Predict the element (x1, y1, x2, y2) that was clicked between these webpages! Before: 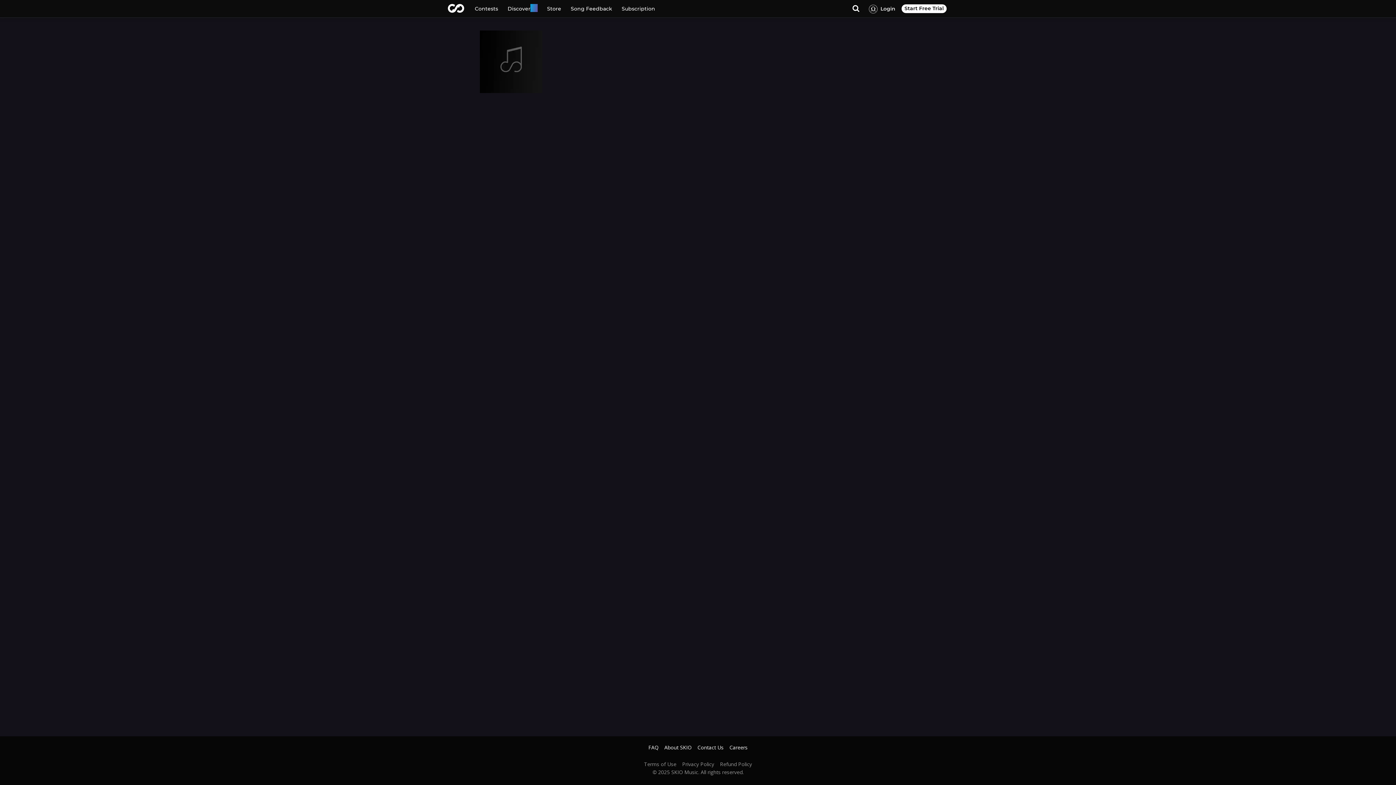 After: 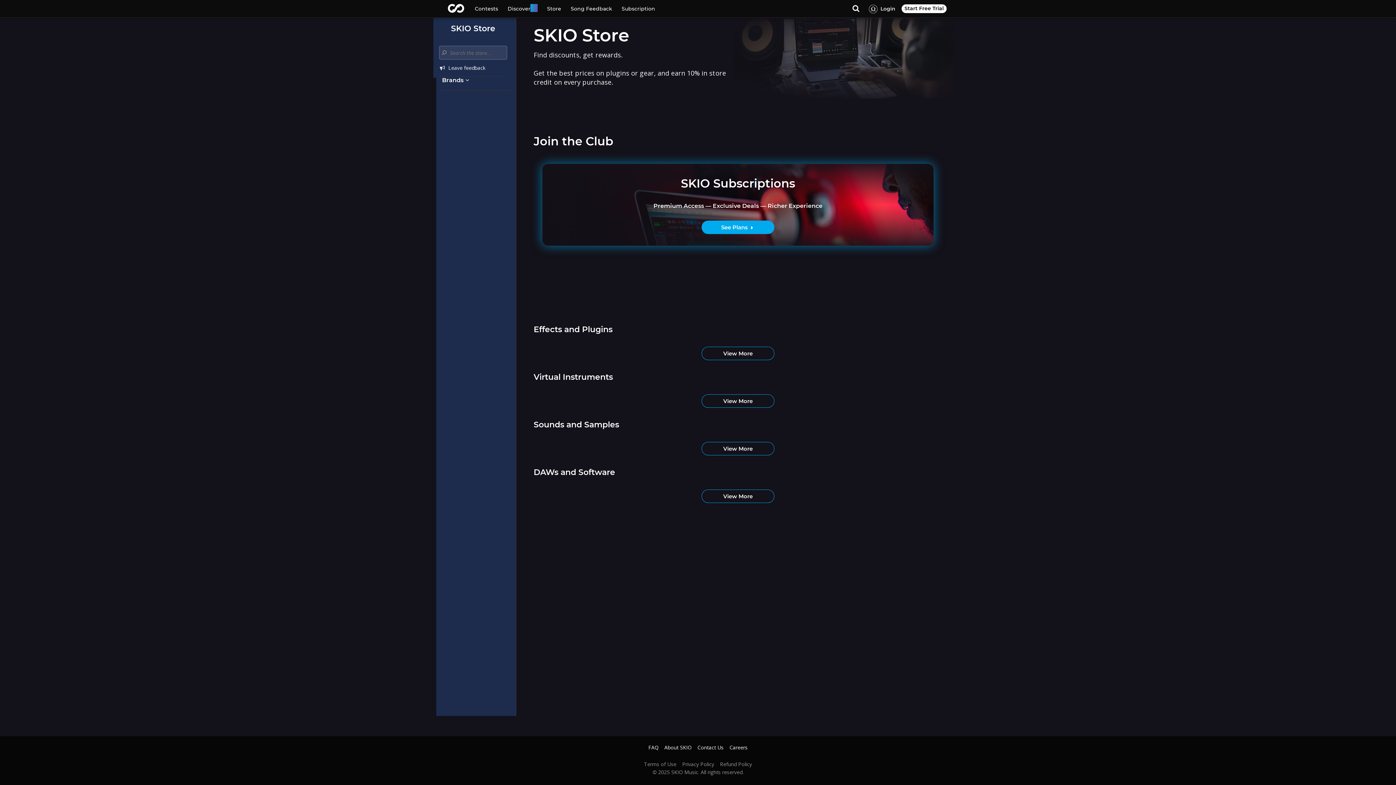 Action: label: Store bbox: (542, 0, 566, 17)